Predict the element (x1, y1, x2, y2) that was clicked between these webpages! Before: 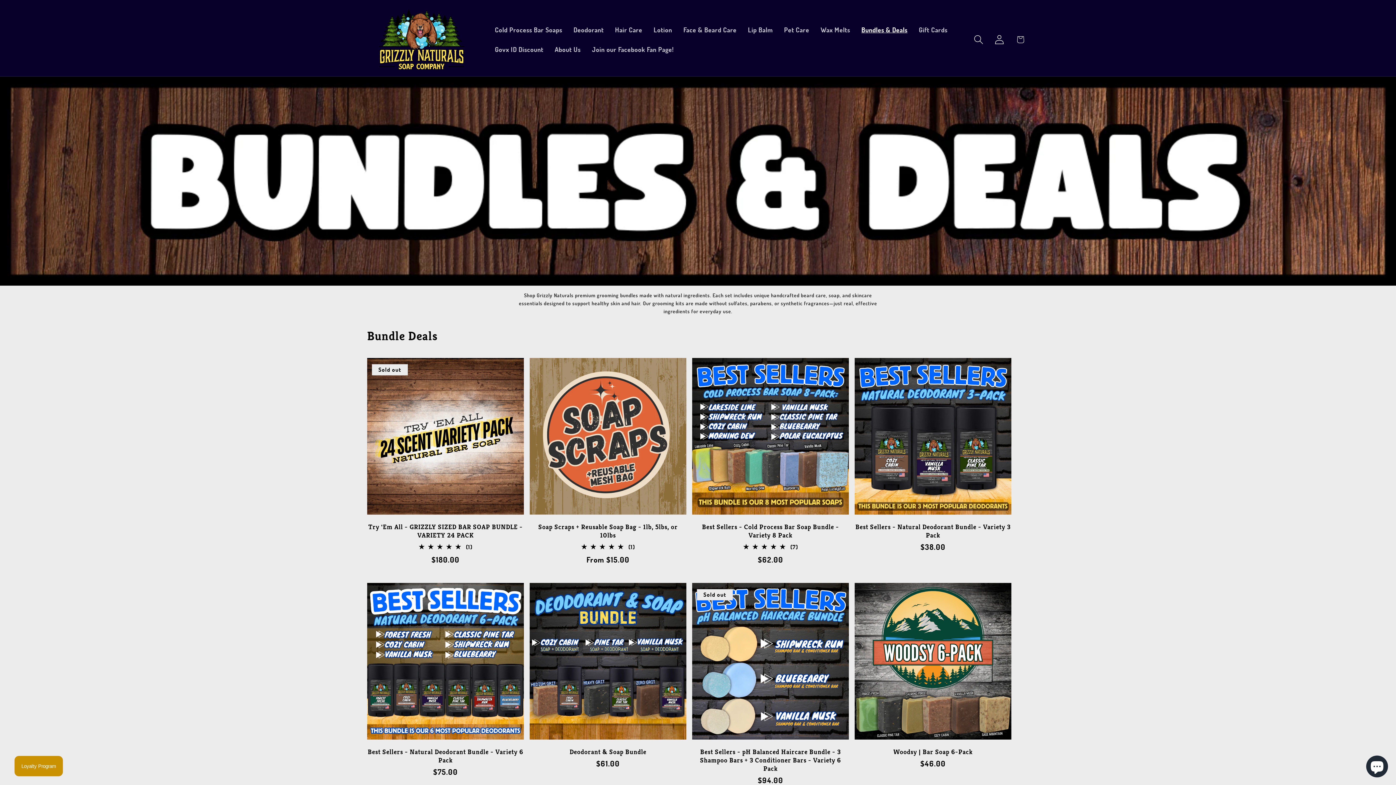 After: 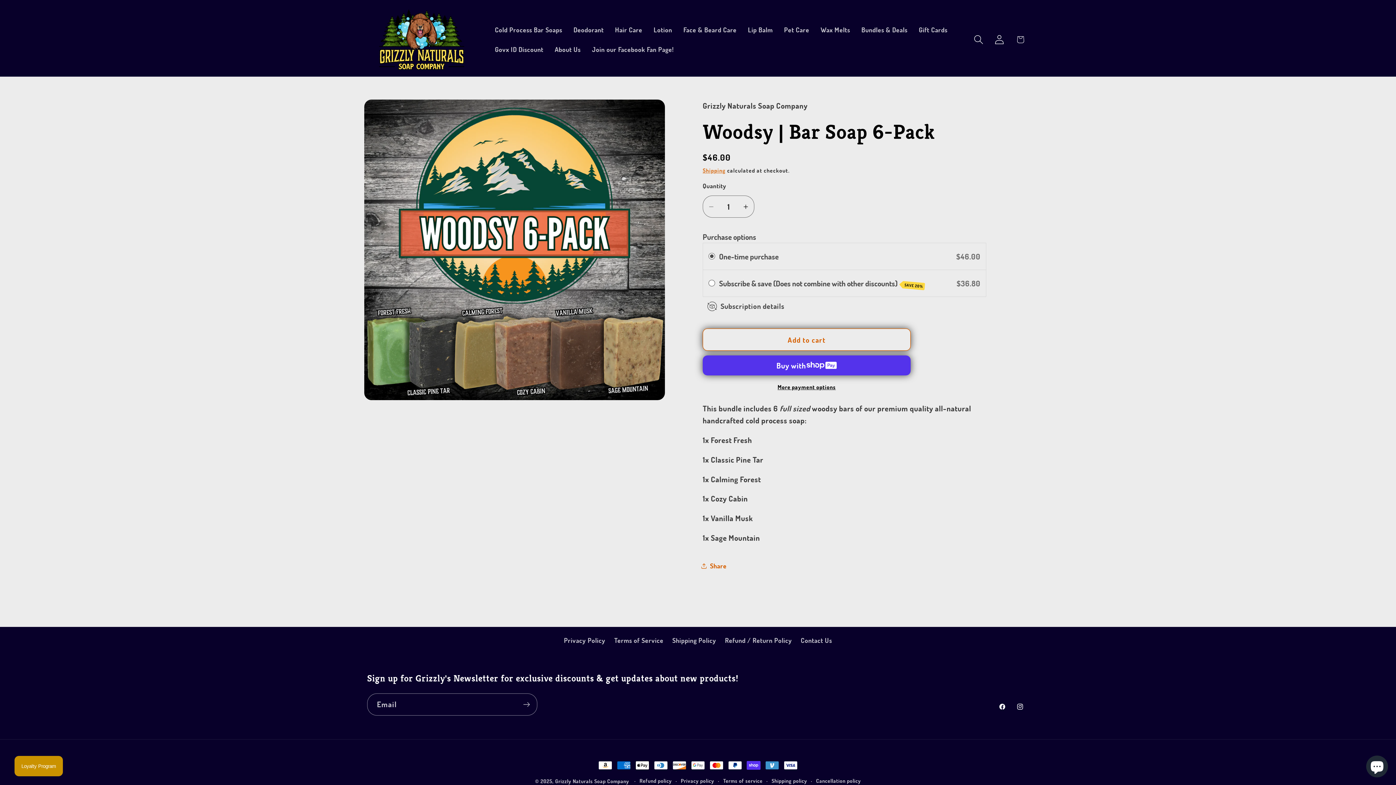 Action: bbox: (854, 748, 1011, 756) label: Woodsy | Bar Soap 6-Pack